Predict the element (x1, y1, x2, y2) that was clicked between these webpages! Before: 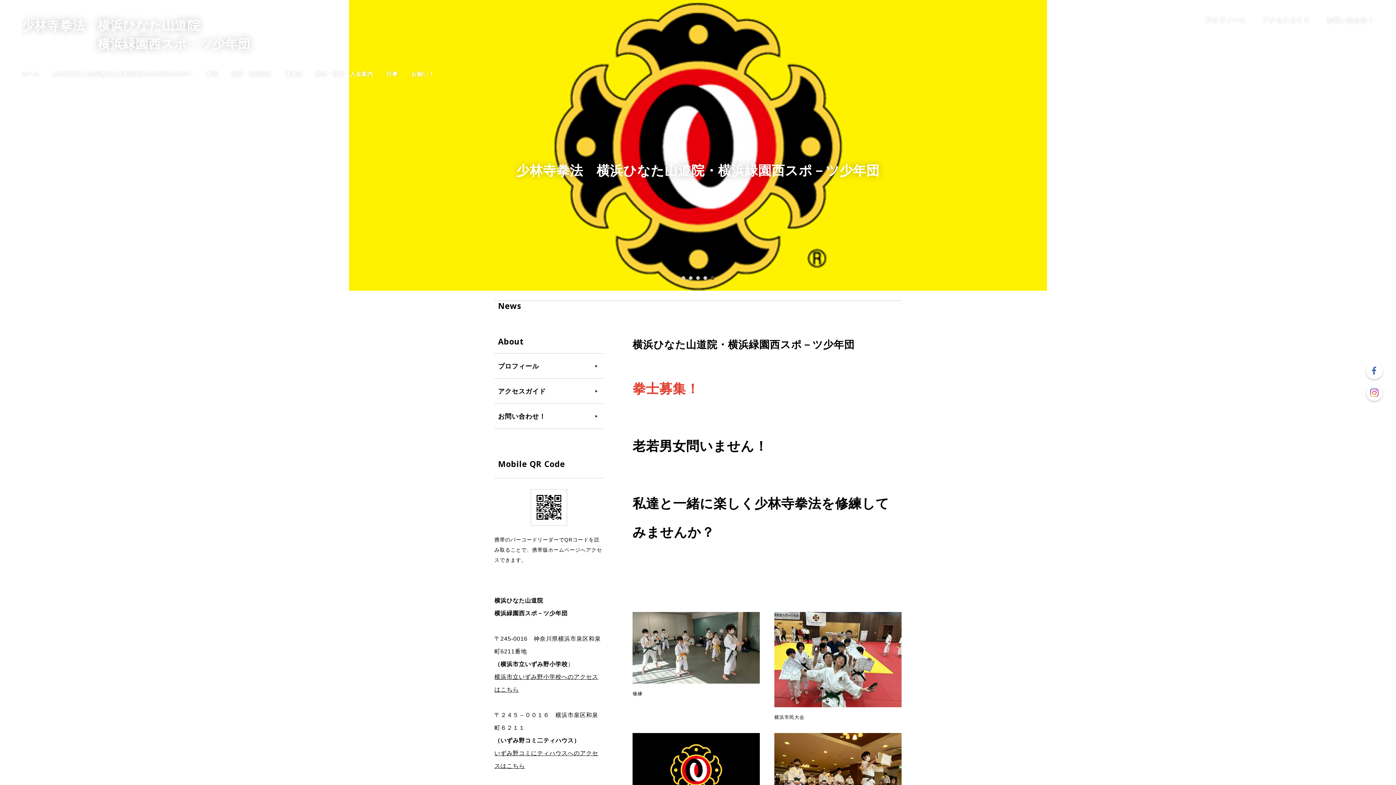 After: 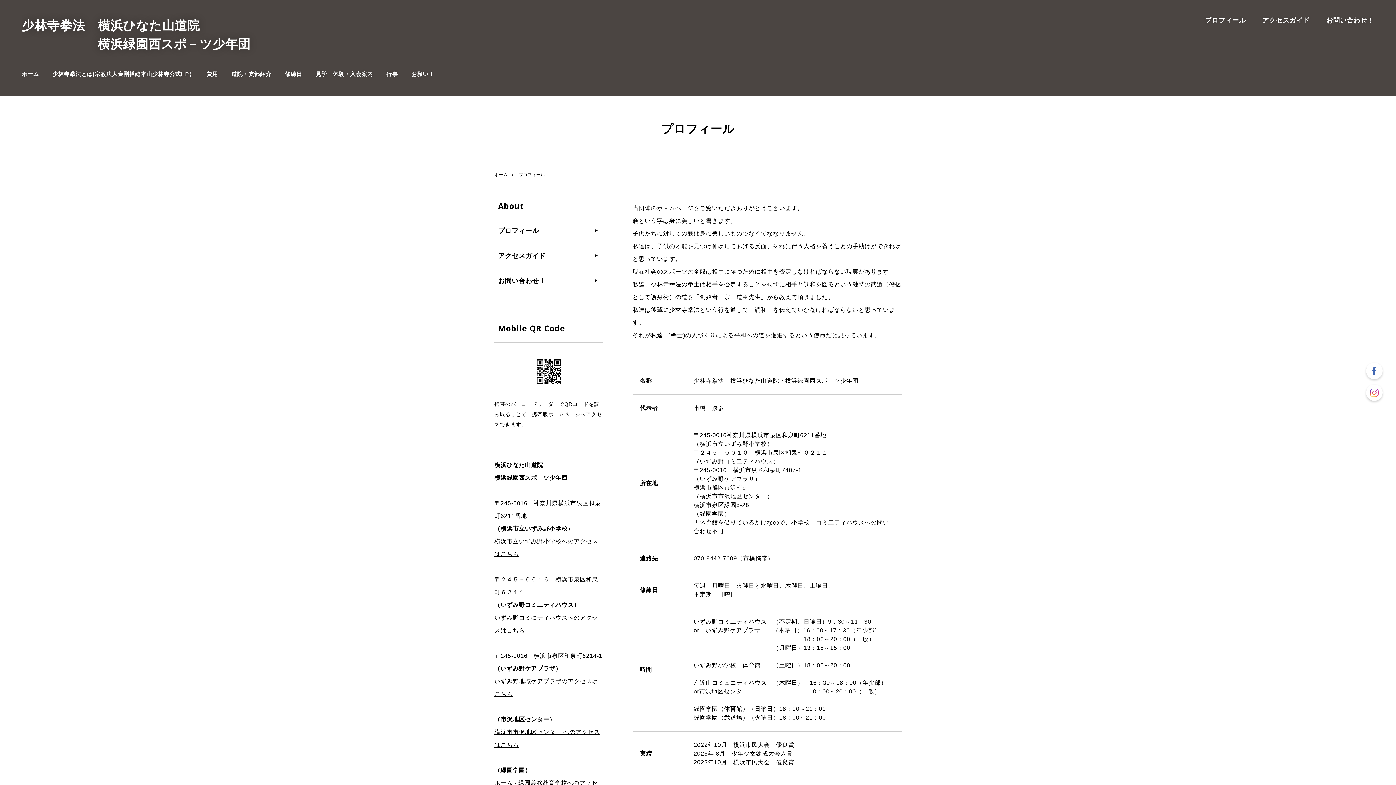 Action: bbox: (1205, 15, 1246, 24) label: プロフィール